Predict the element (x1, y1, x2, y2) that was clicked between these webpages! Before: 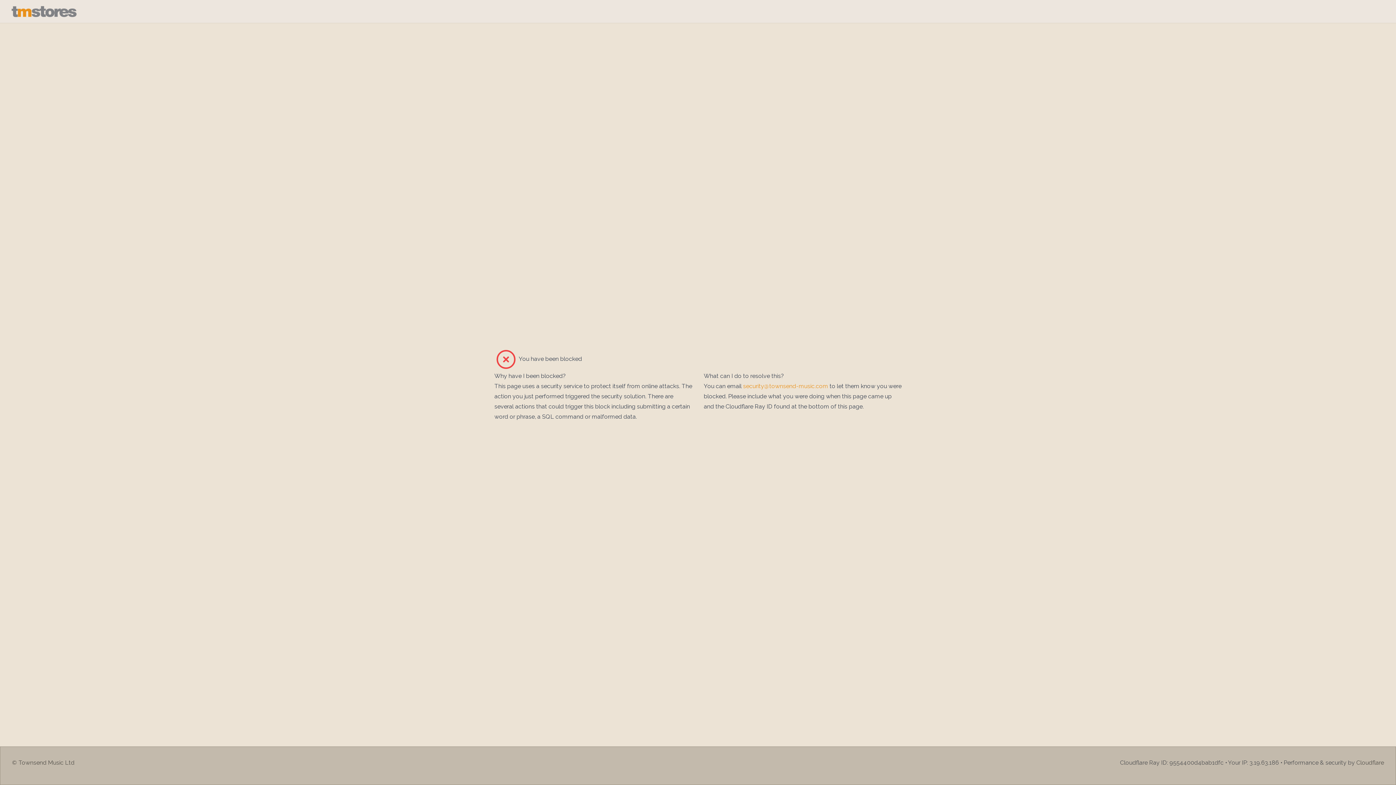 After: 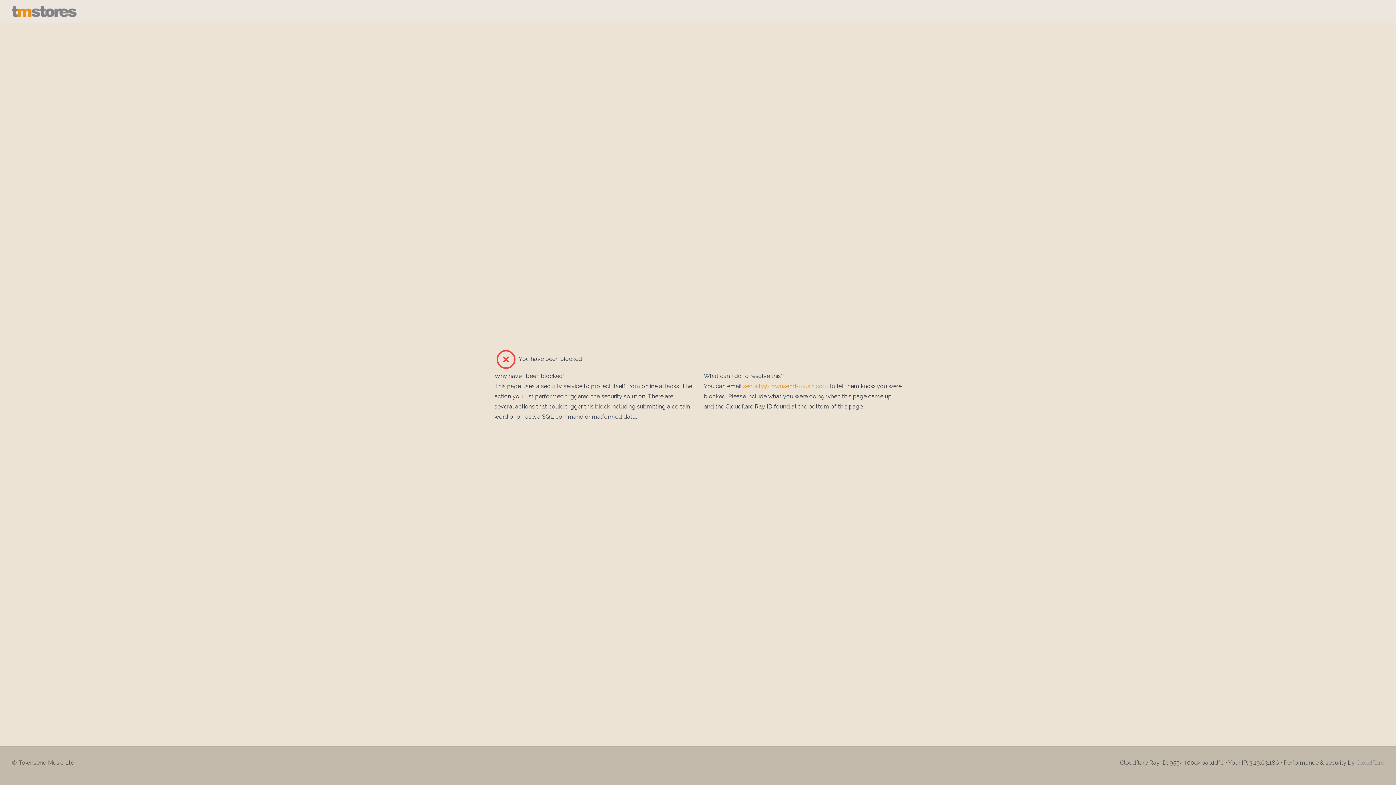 Action: bbox: (1356, 759, 1384, 766) label: Cloudflare